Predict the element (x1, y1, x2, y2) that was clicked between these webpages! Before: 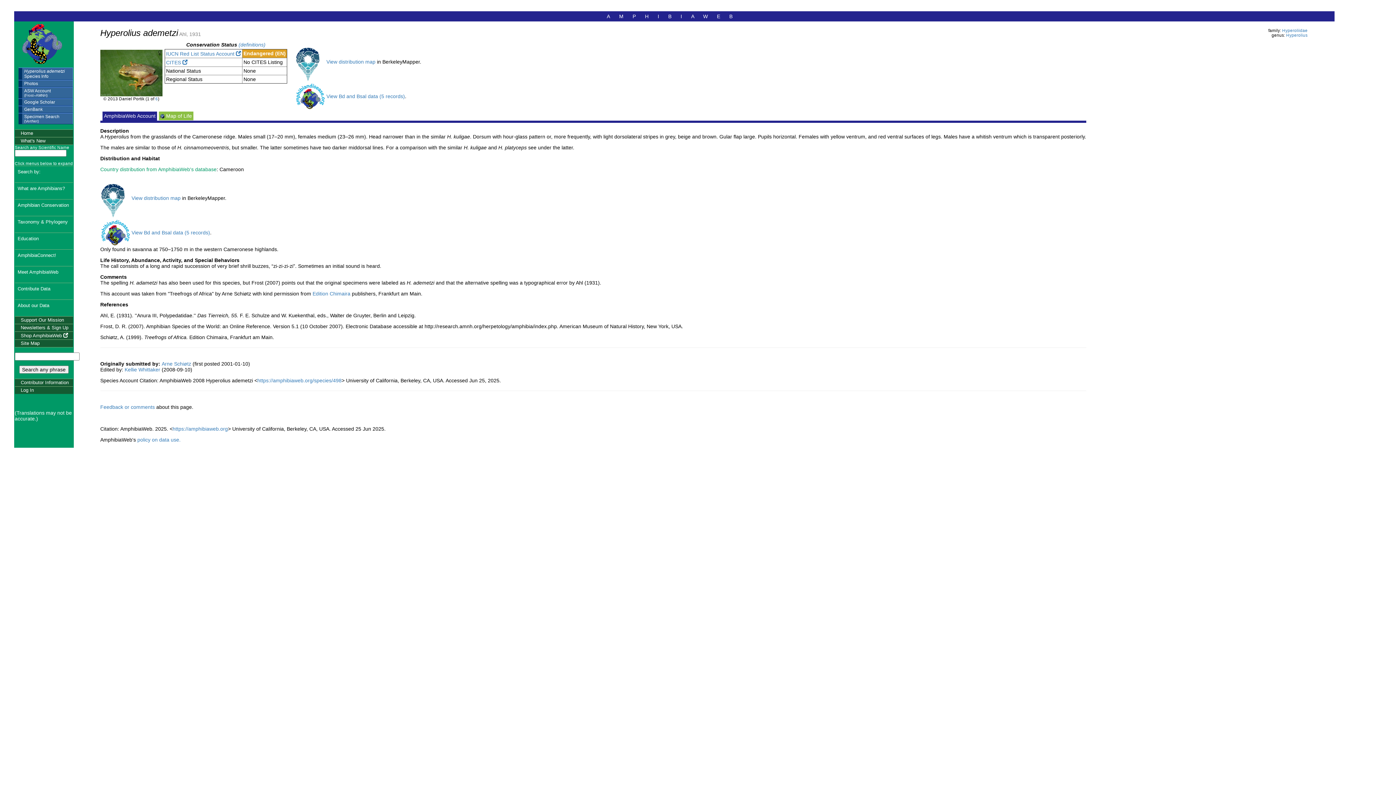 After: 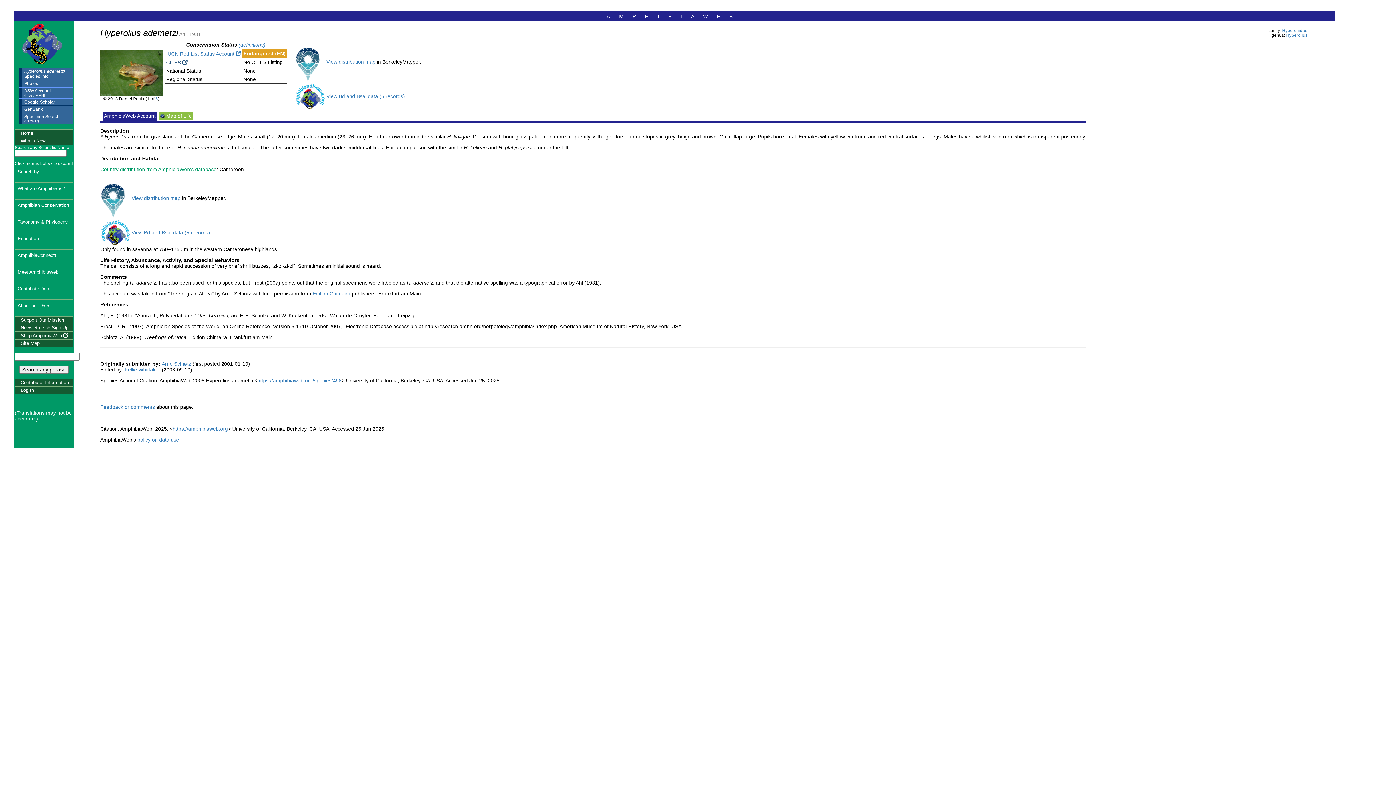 Action: label: CITES  bbox: (166, 59, 187, 65)